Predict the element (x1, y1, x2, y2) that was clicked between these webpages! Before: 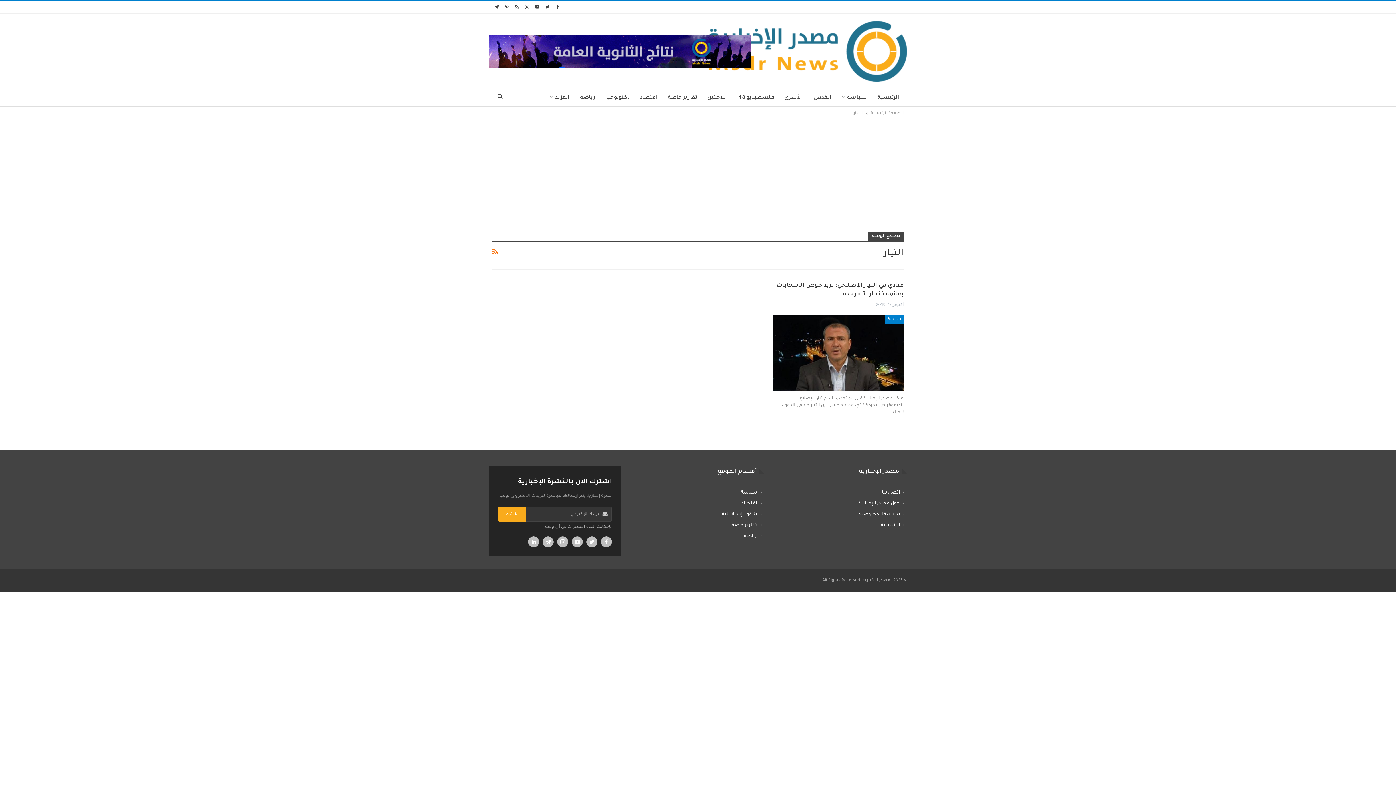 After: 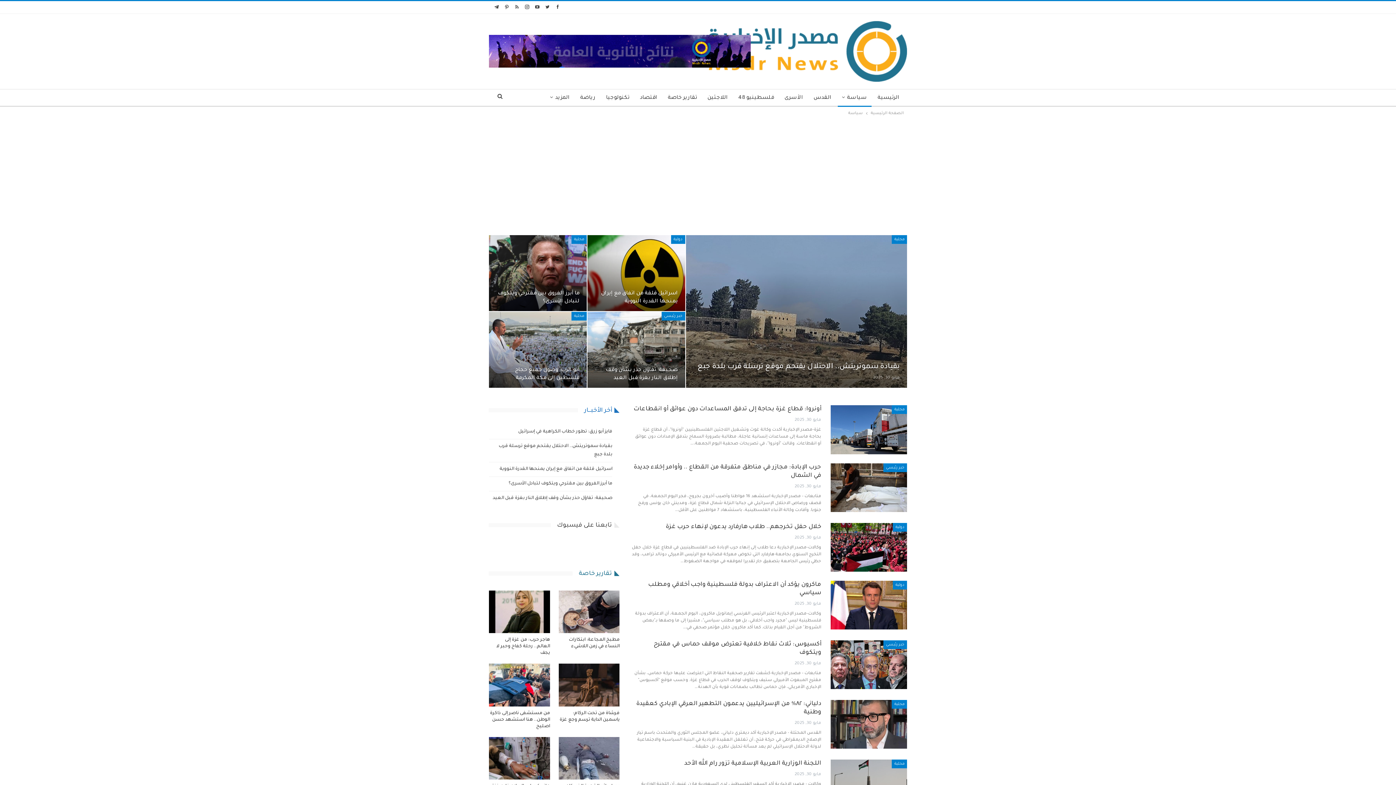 Action: bbox: (885, 315, 904, 323) label: سياسة